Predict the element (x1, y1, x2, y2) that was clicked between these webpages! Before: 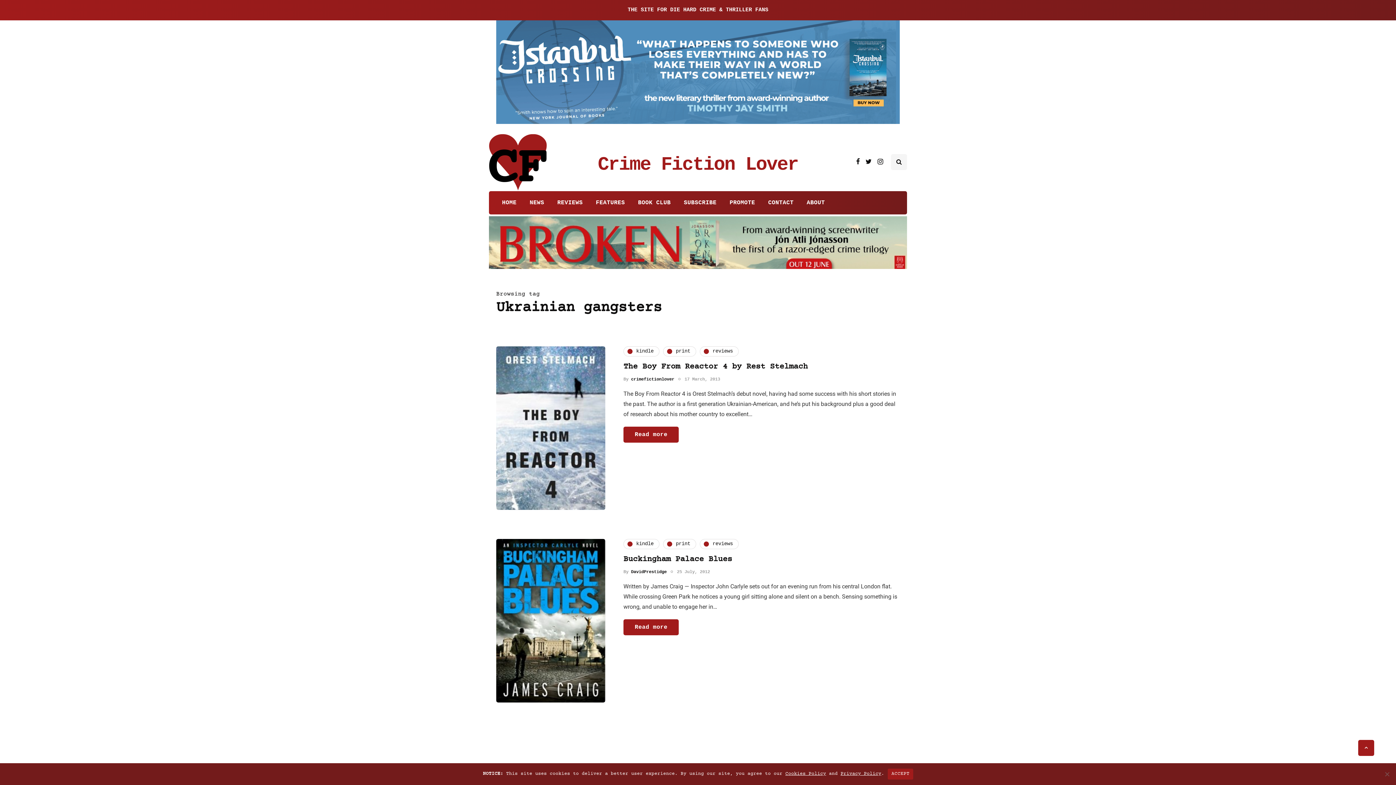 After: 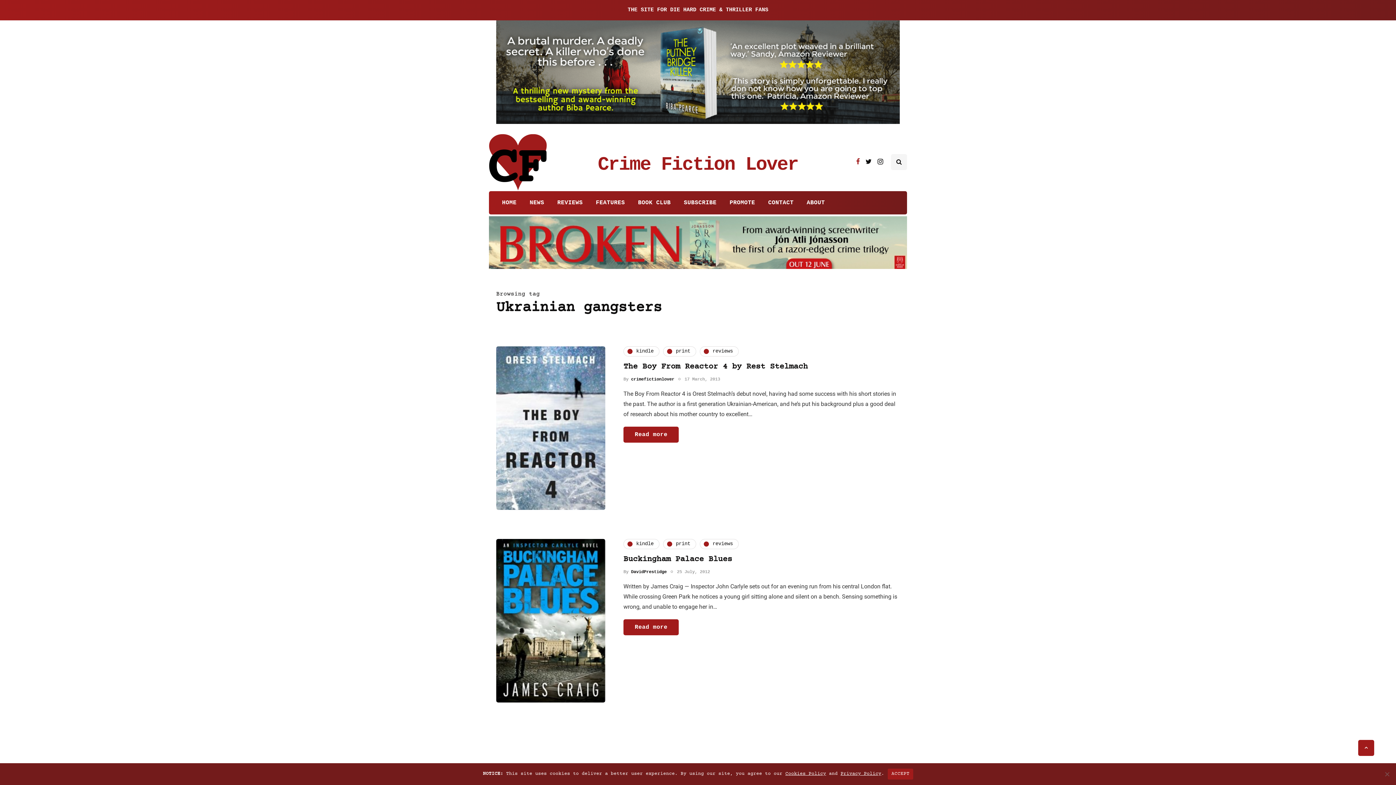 Action: bbox: (856, 155, 860, 167)